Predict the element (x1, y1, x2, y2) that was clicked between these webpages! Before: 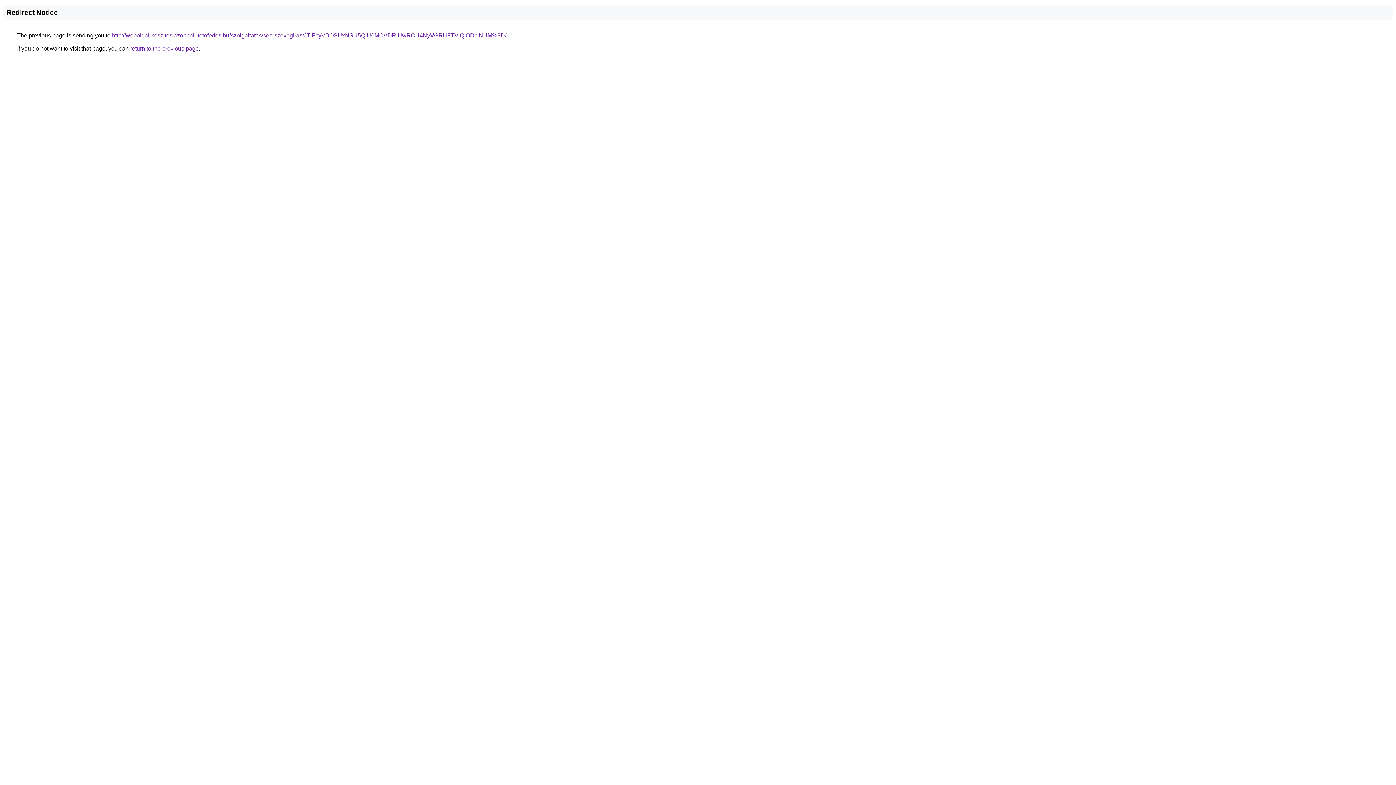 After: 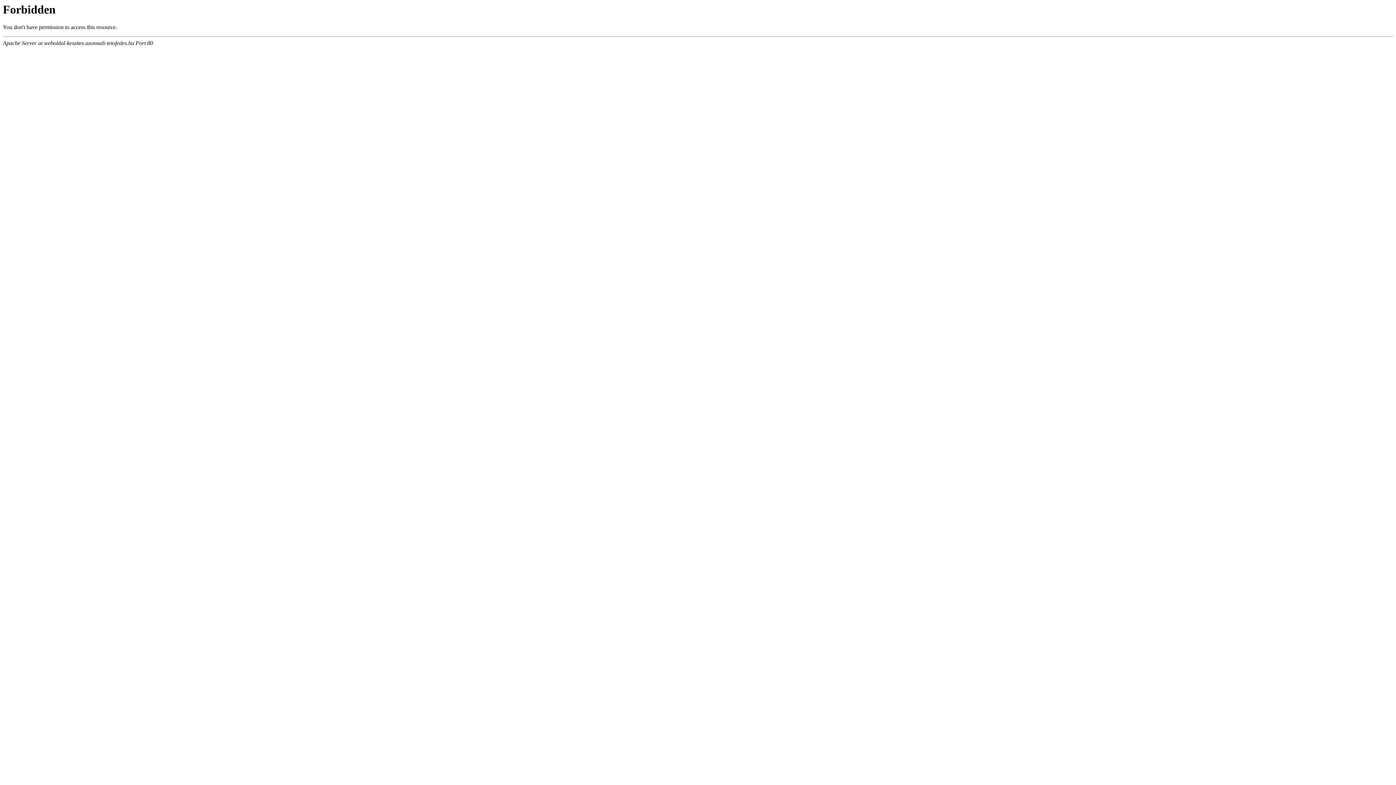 Action: bbox: (112, 32, 506, 38) label: http://weboldal-keszites.azonnali-tetofedes.hu/szolgaltatas/seo-szovegiras/JTlFcyVBOSUxNSU5QiU0MCVDRiUwRCU4NyVGRHFTVlQlODclNUM%3D/